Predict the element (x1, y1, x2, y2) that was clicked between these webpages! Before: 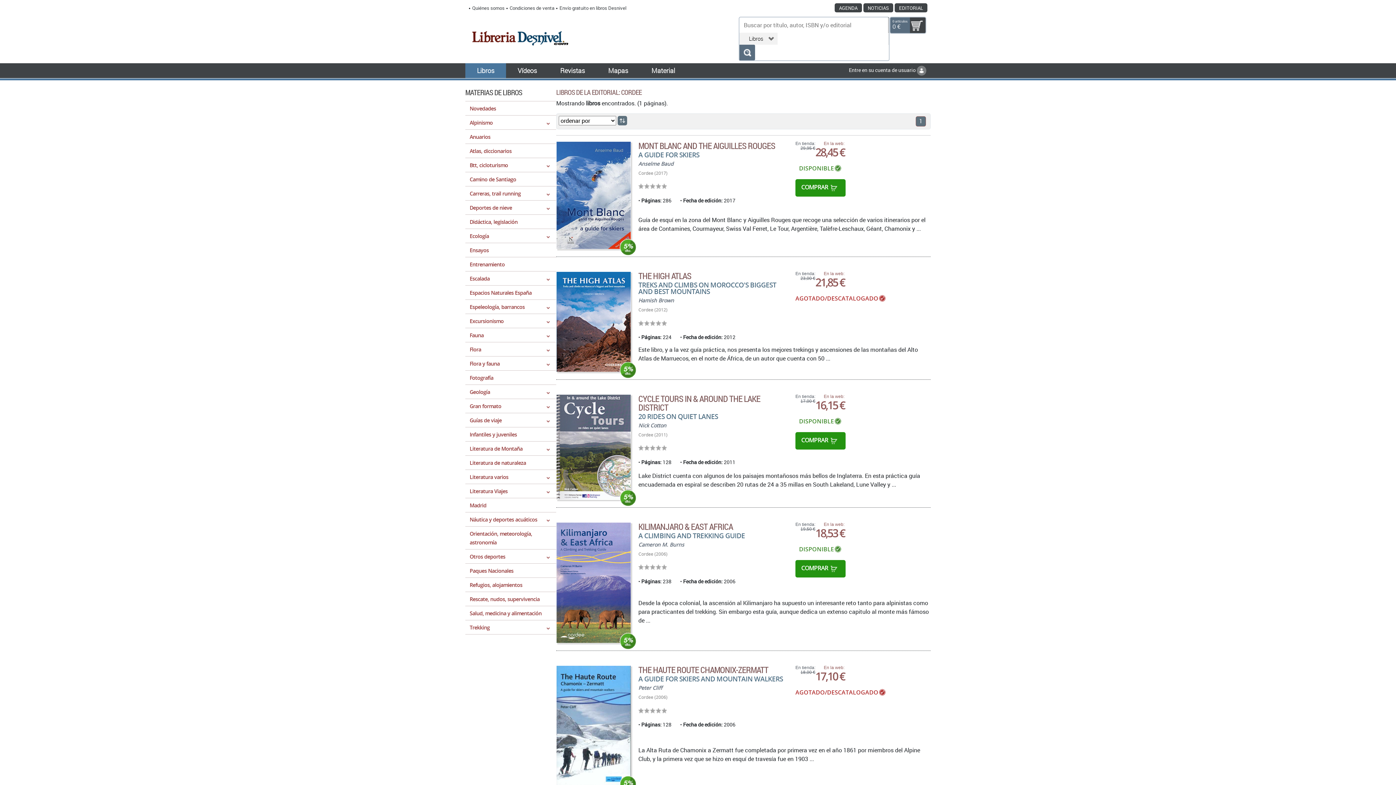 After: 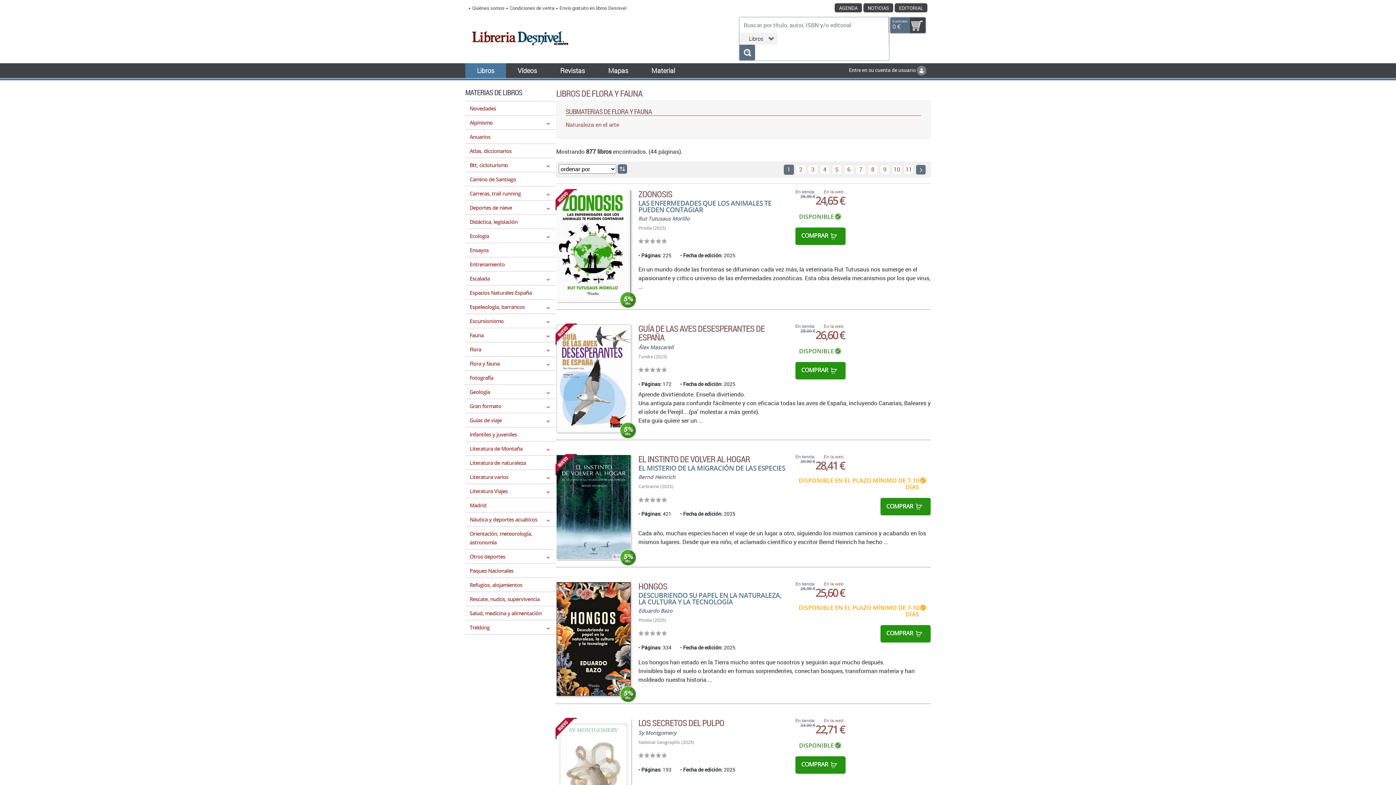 Action: bbox: (469, 360, 499, 367) label: Flora y fauna